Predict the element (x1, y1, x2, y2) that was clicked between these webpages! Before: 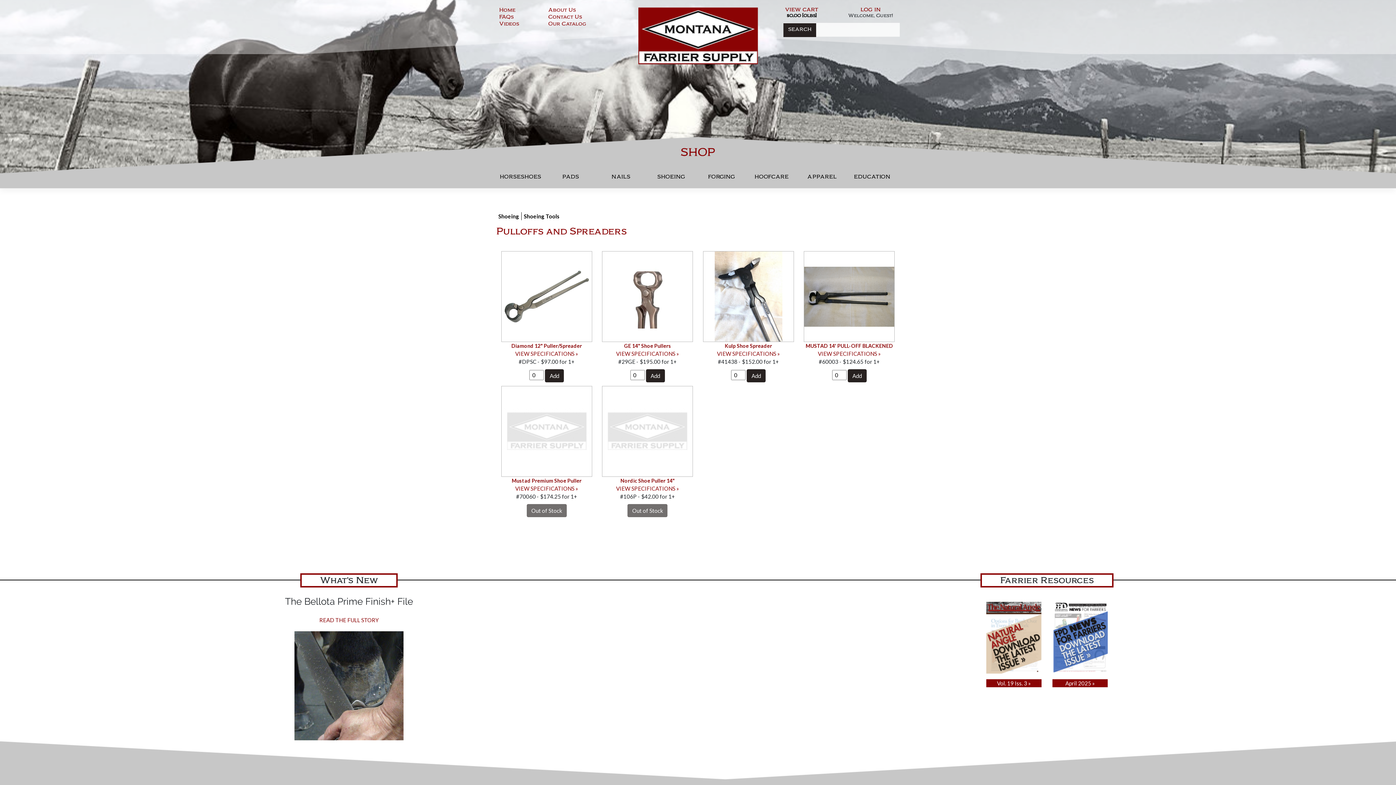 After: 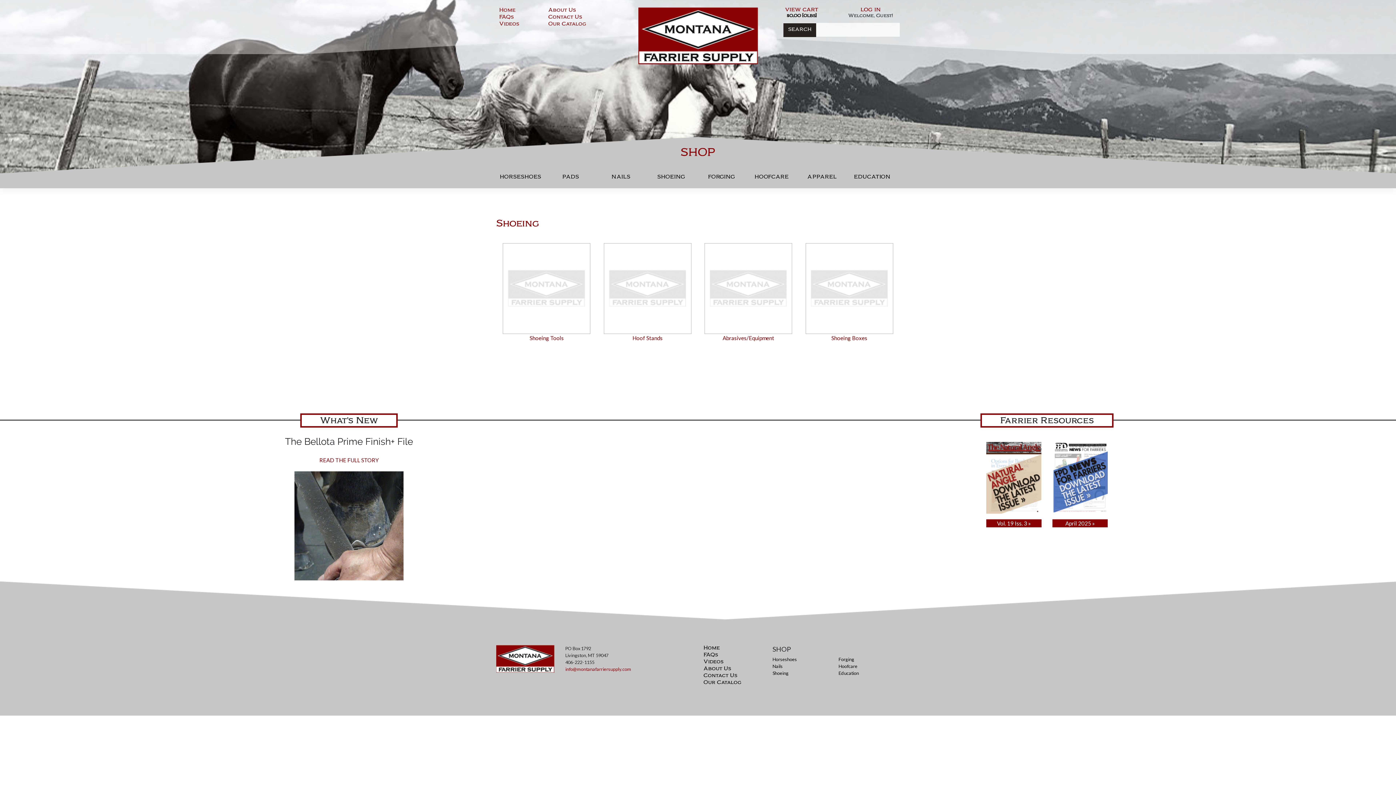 Action: label: Shoeing bbox: (498, 213, 519, 219)